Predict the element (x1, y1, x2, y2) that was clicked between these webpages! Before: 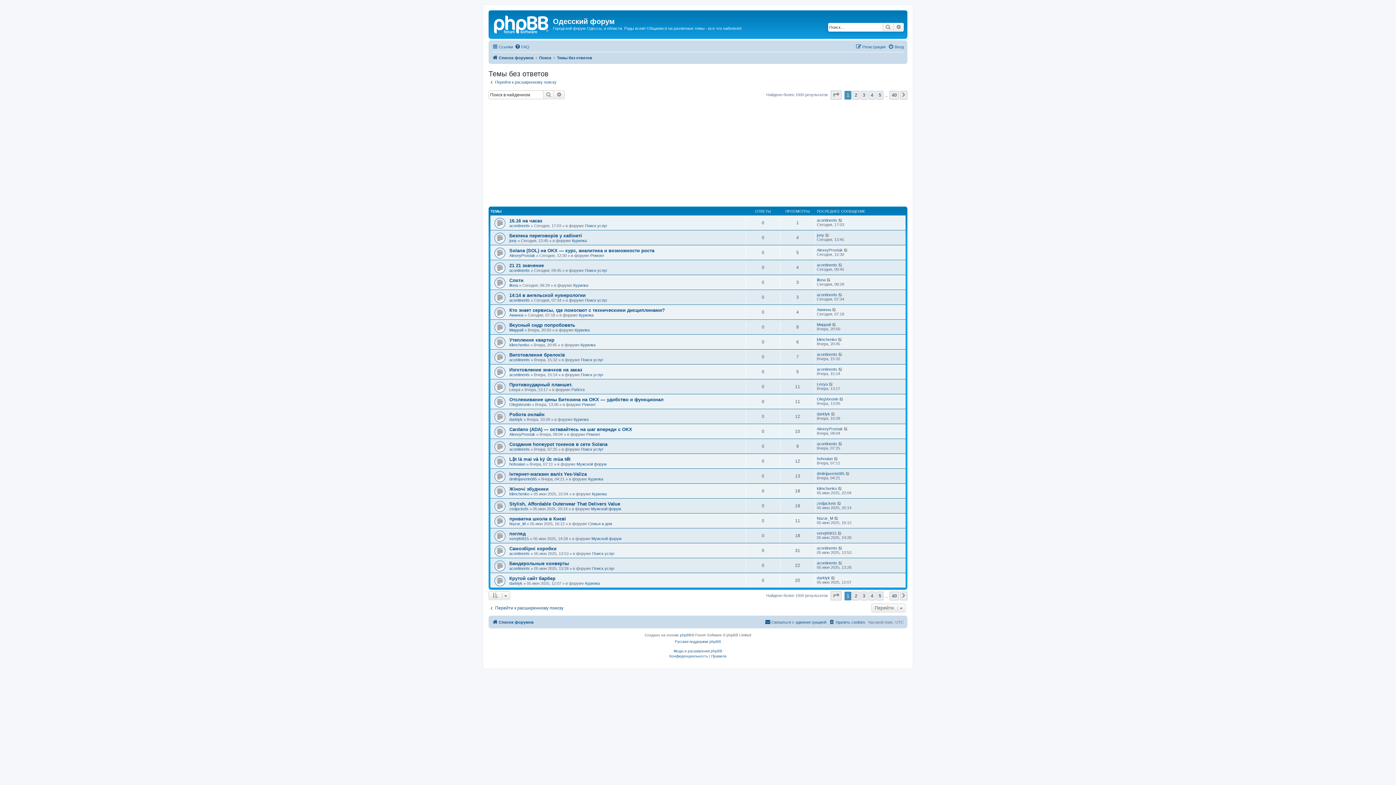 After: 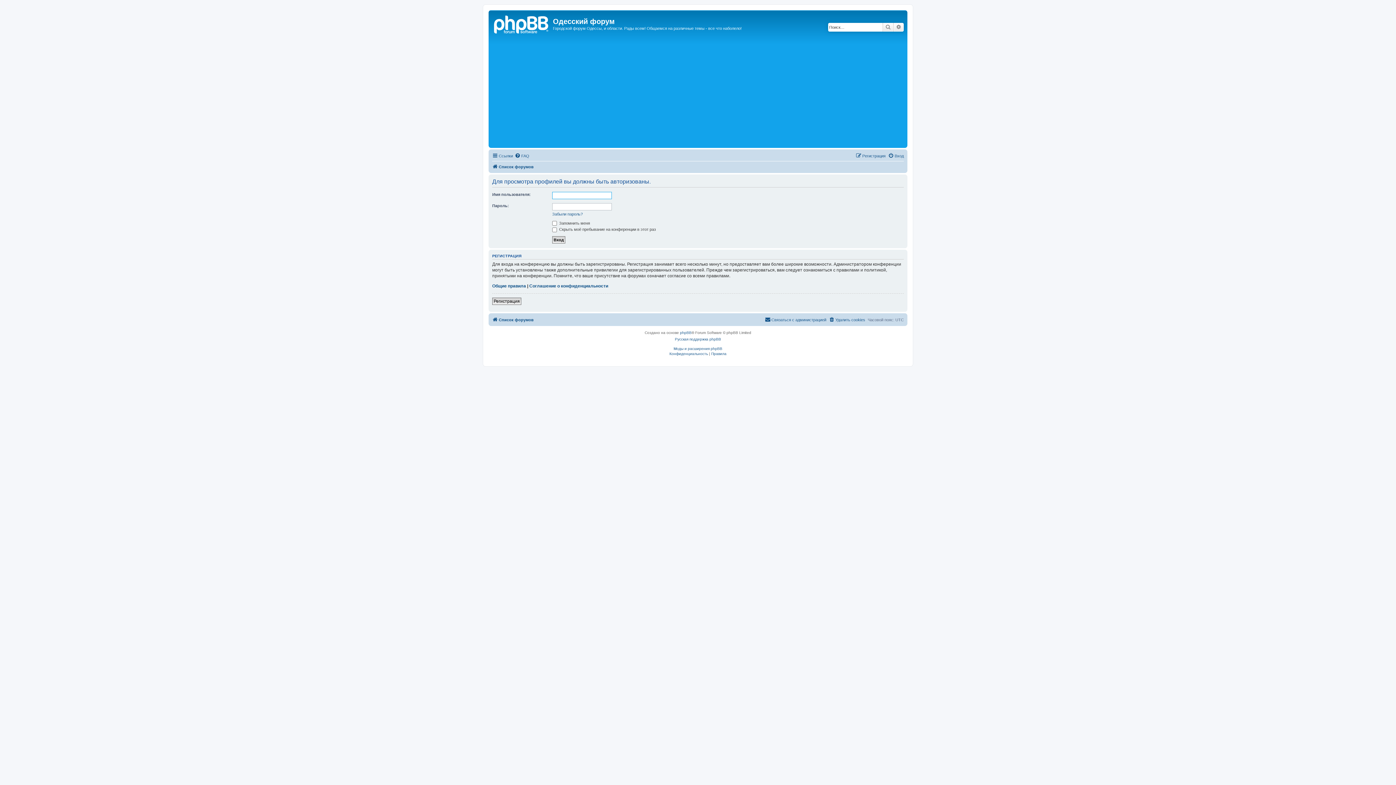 Action: bbox: (509, 581, 522, 585) label: darklyk